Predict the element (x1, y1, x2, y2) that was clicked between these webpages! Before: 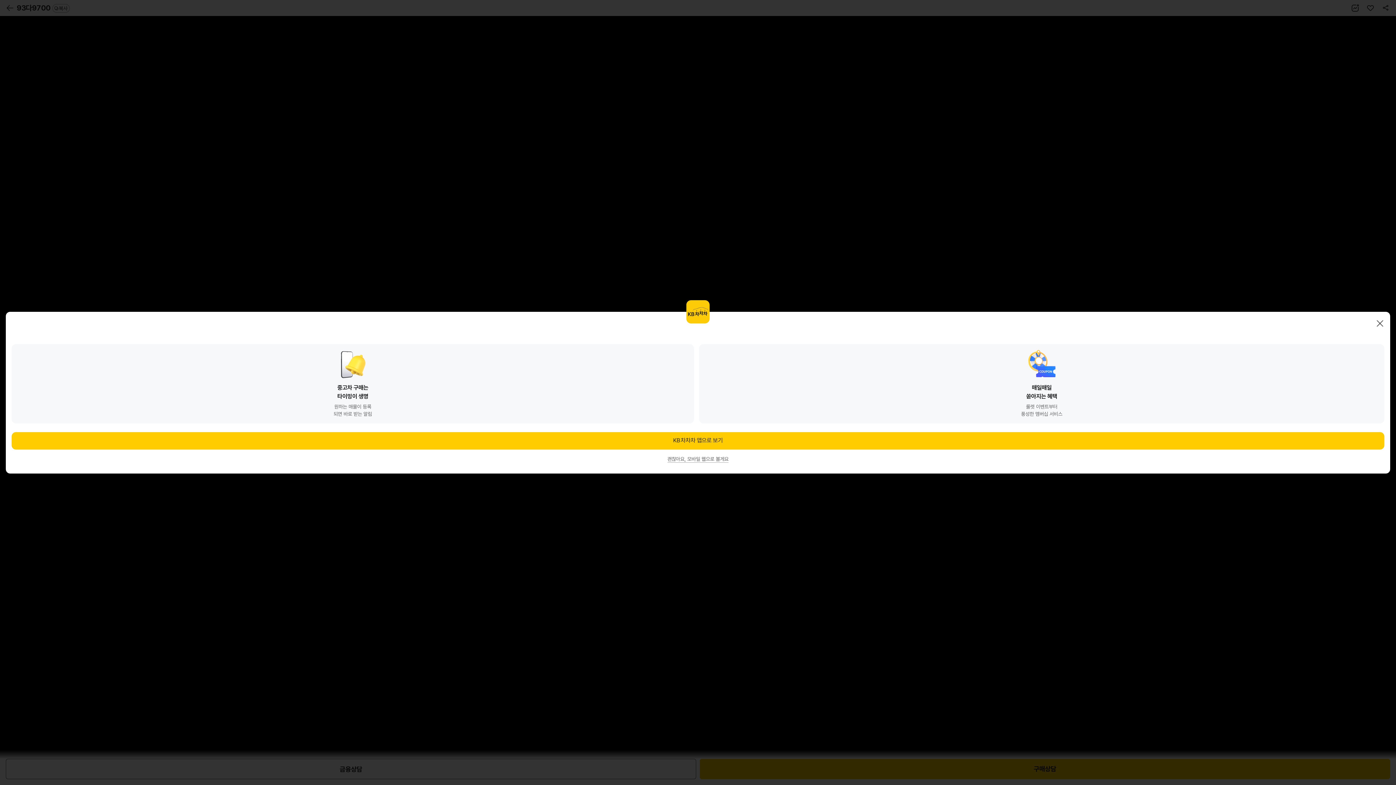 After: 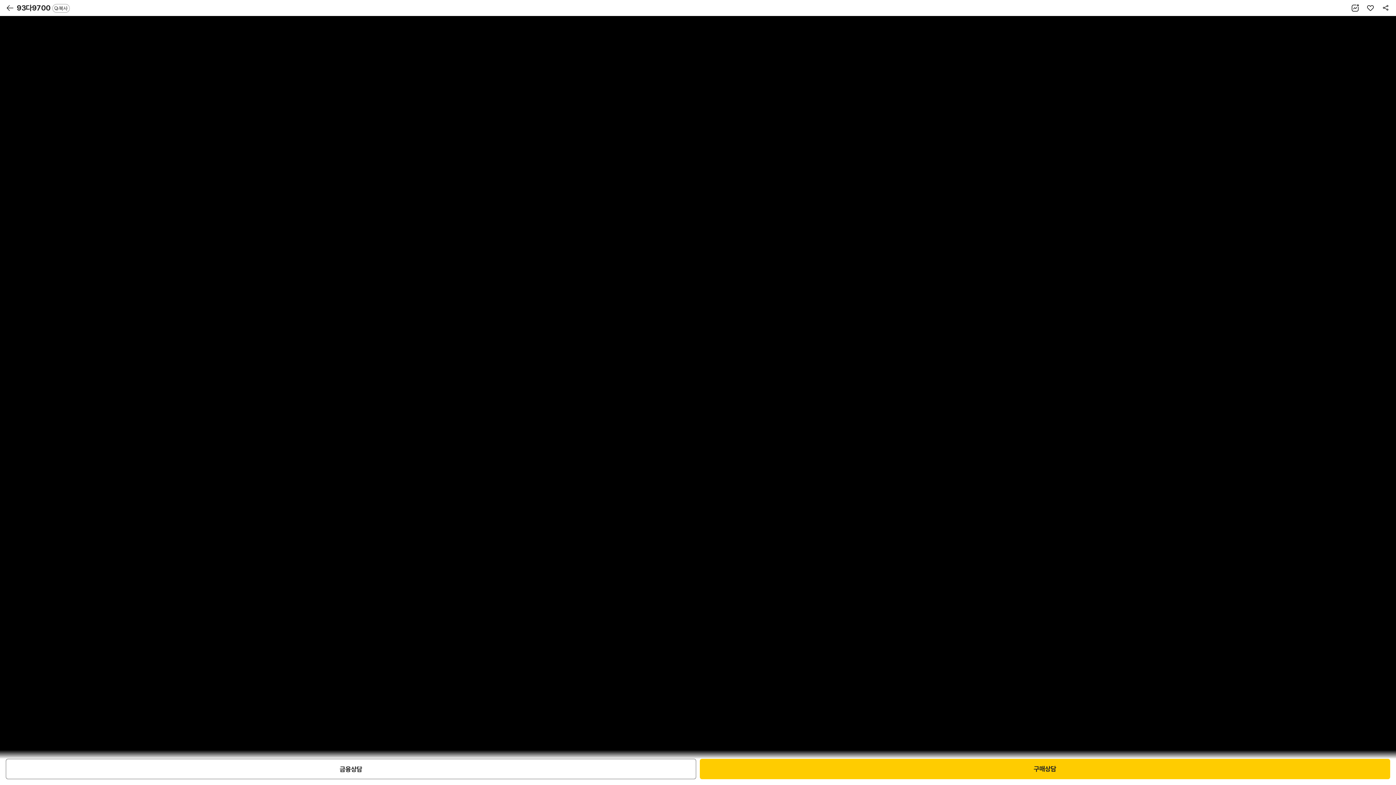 Action: bbox: (11, 432, 1384, 449) label: KB차차차 앱으로 보기